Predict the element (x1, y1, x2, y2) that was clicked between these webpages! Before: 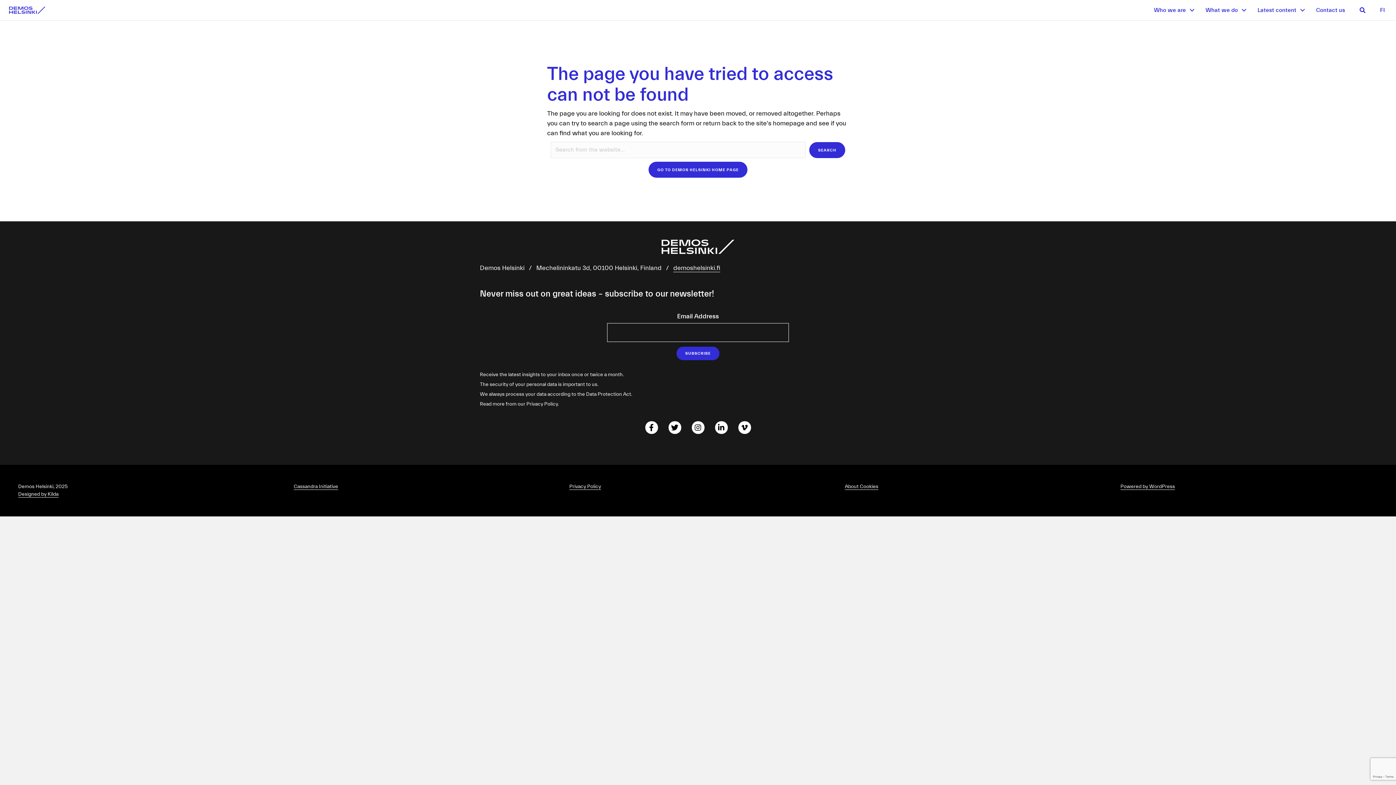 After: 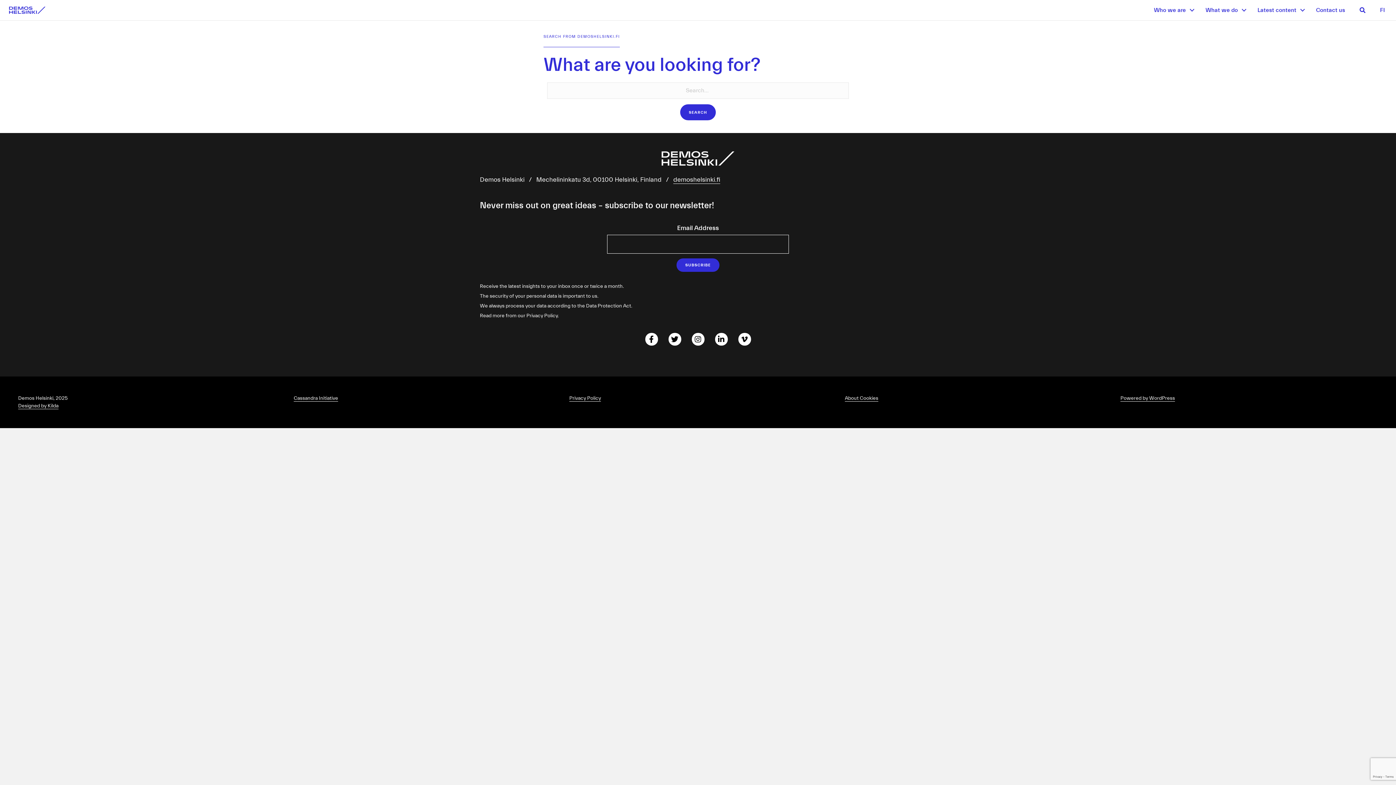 Action: bbox: (1352, 3, 1373, 16)